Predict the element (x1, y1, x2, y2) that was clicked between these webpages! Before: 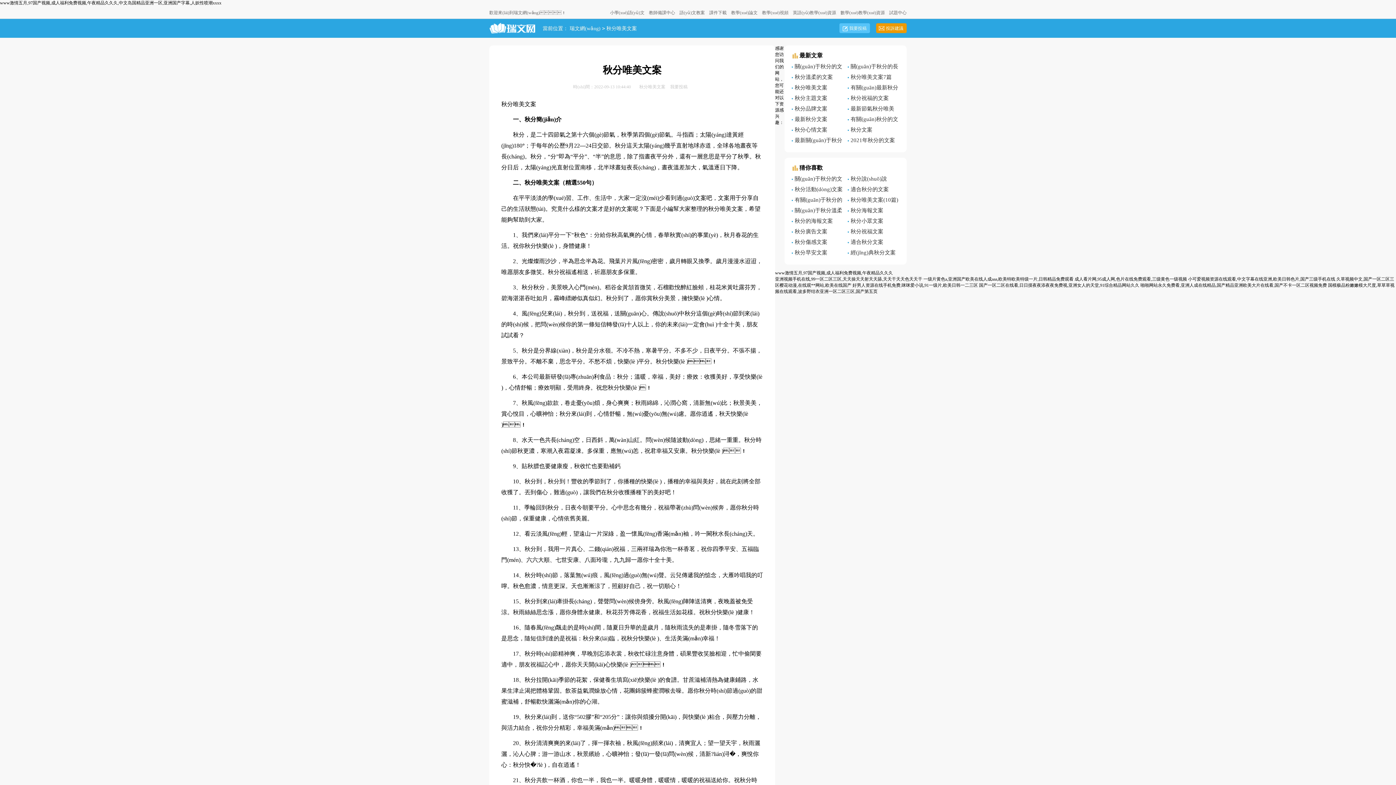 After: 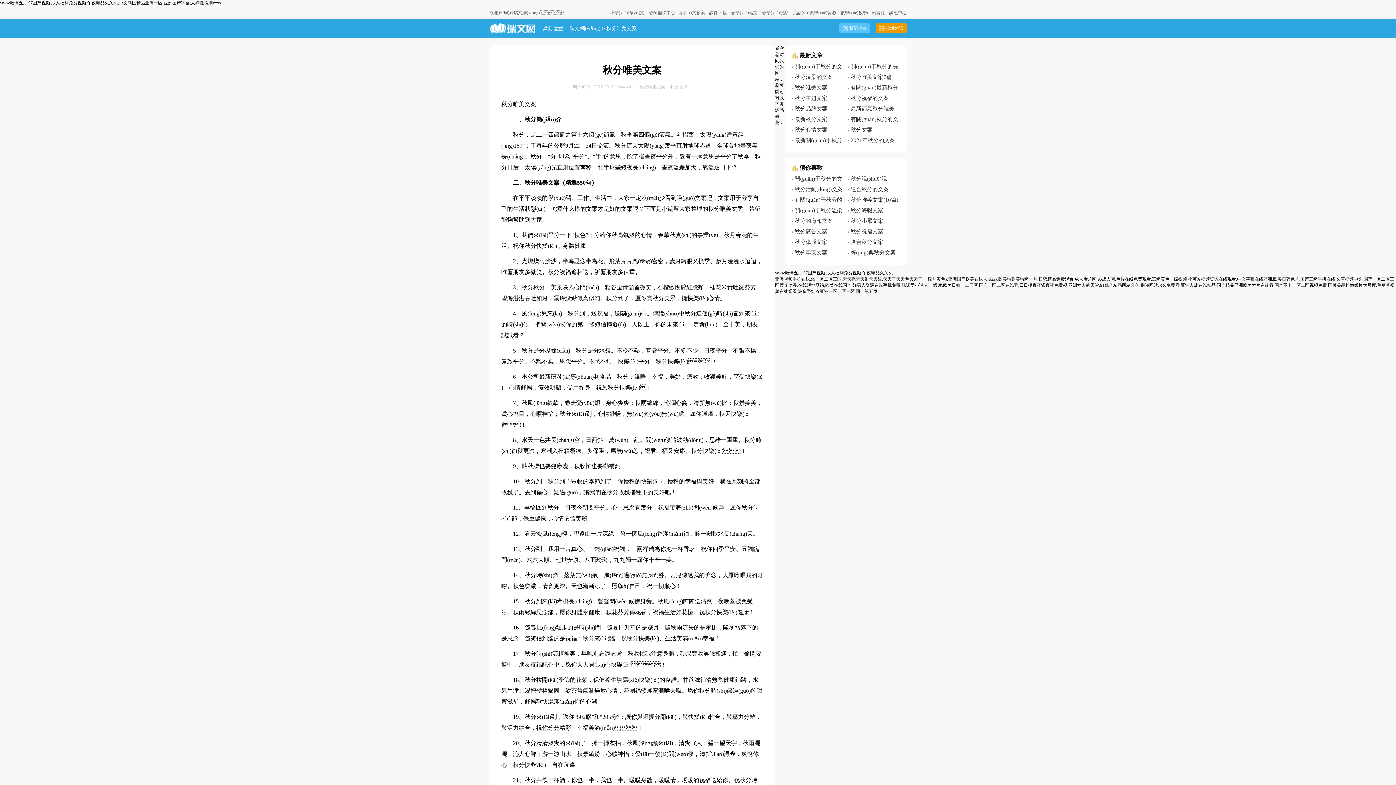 Action: bbox: (847, 247, 895, 257) label: 經(jīng)典秋分文案